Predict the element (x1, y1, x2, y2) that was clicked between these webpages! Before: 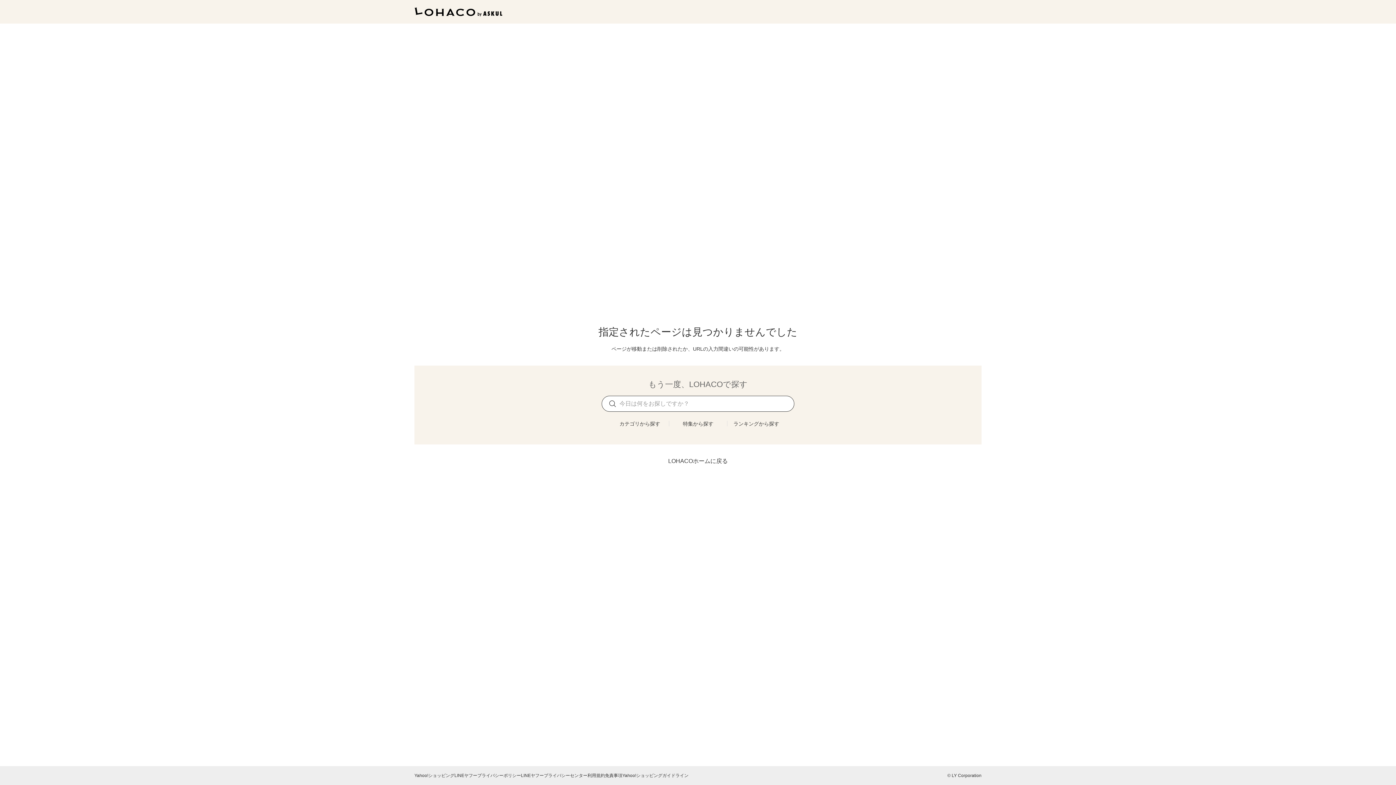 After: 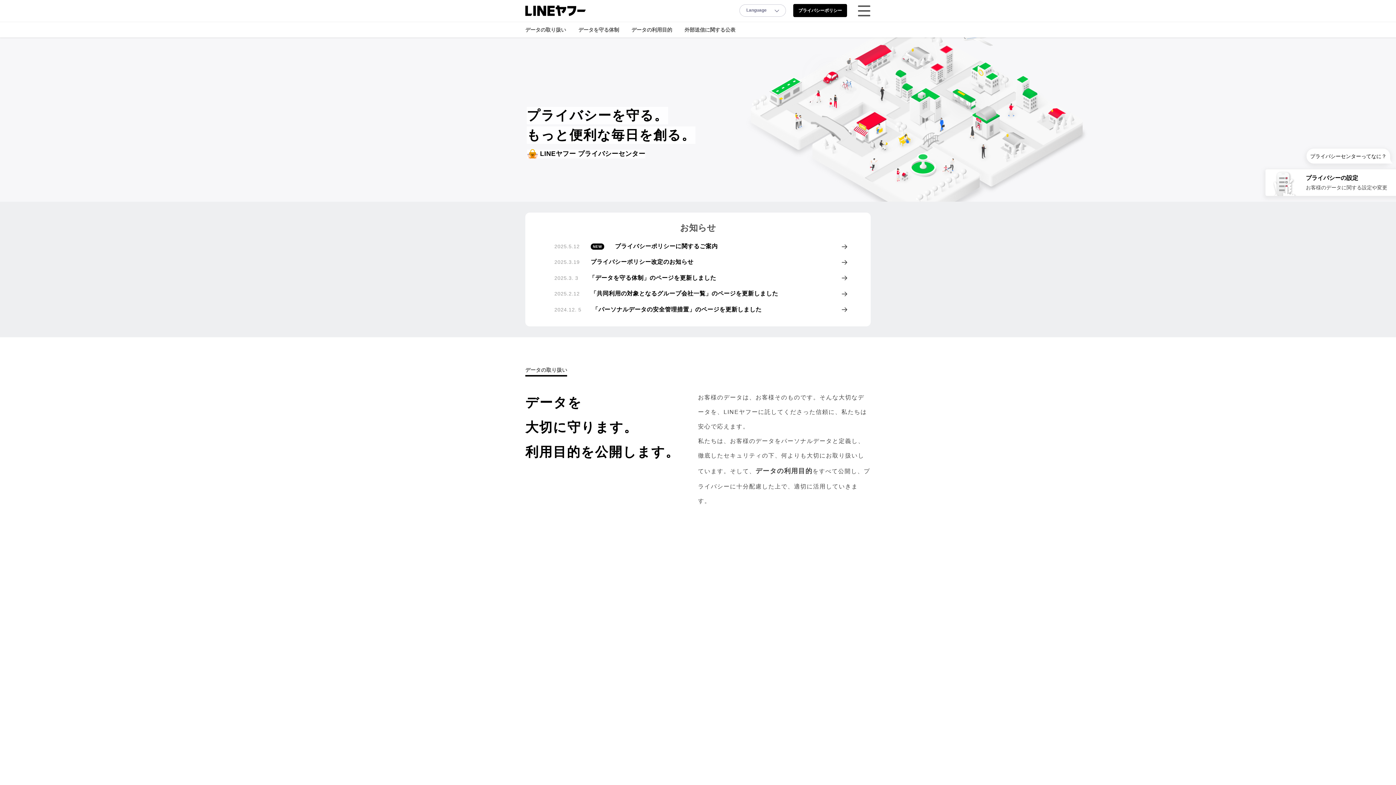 Action: label: LINEヤフープライバシーセンター bbox: (521, 773, 587, 778)